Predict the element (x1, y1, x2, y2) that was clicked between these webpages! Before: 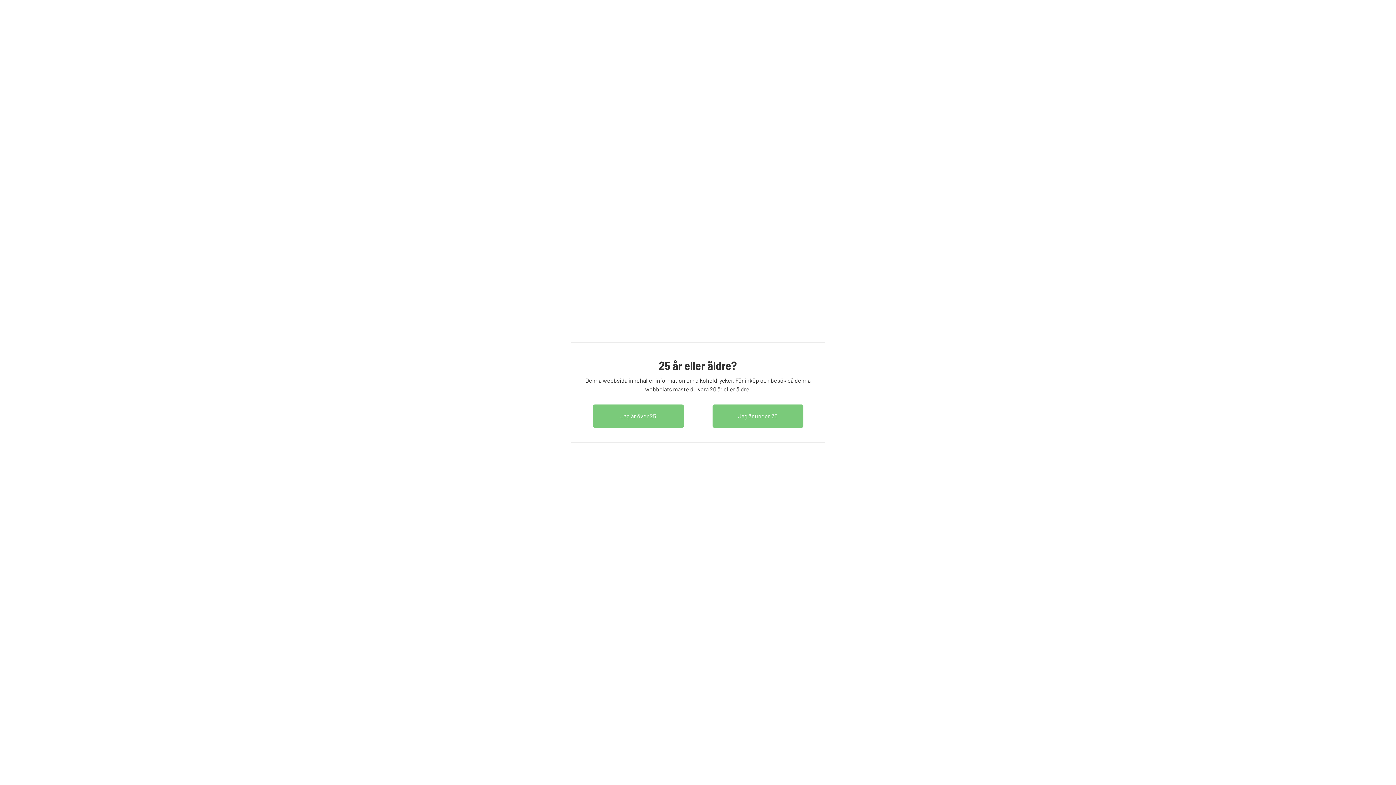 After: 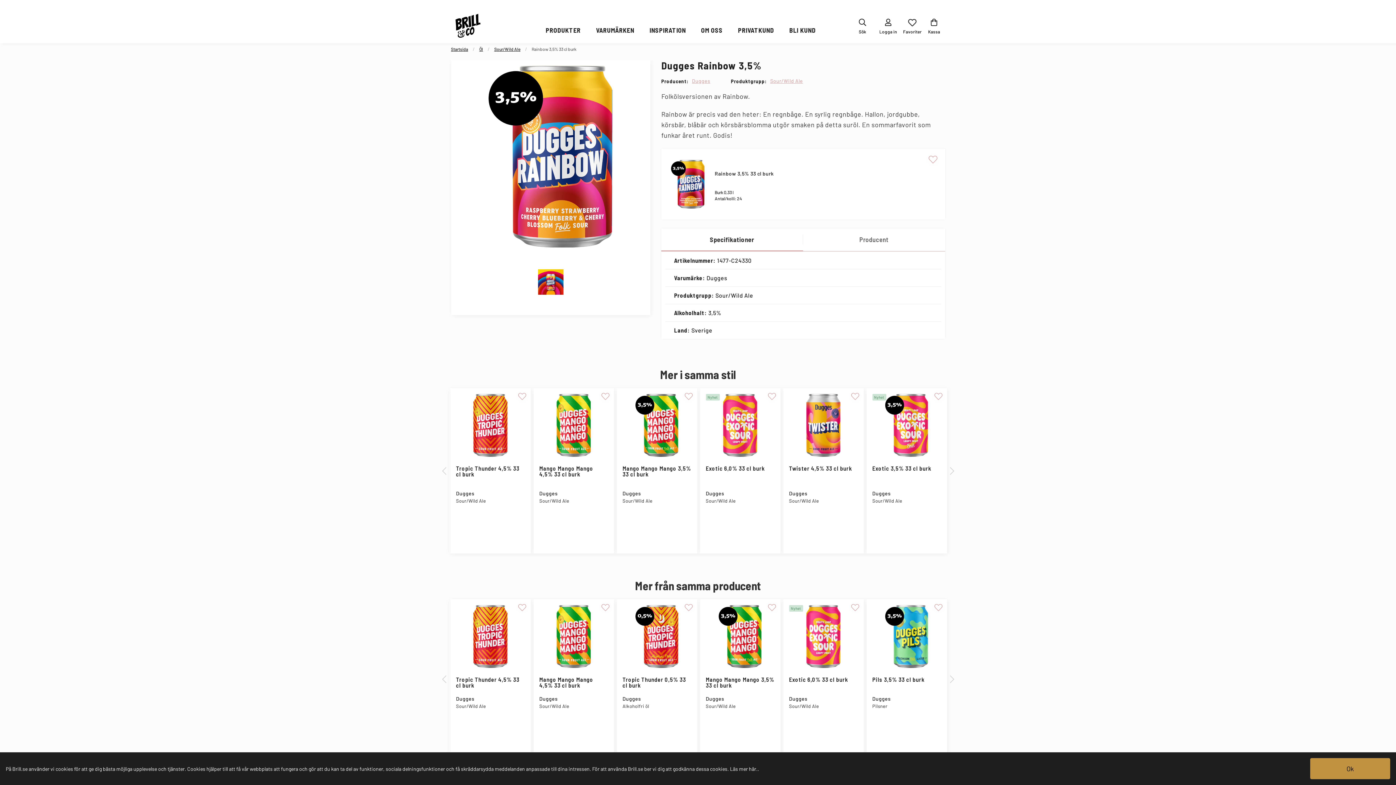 Action: label: dismiss age consent message bbox: (592, 404, 683, 428)